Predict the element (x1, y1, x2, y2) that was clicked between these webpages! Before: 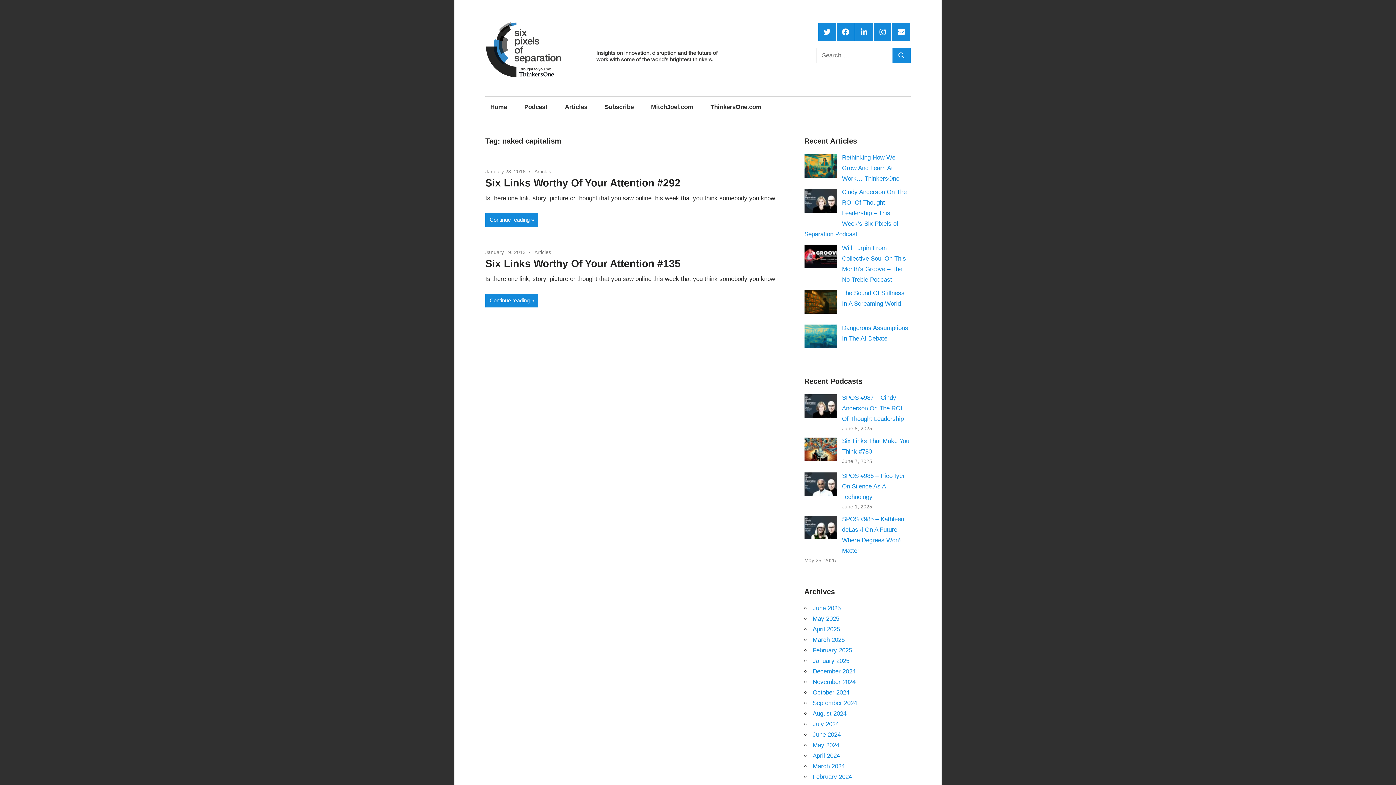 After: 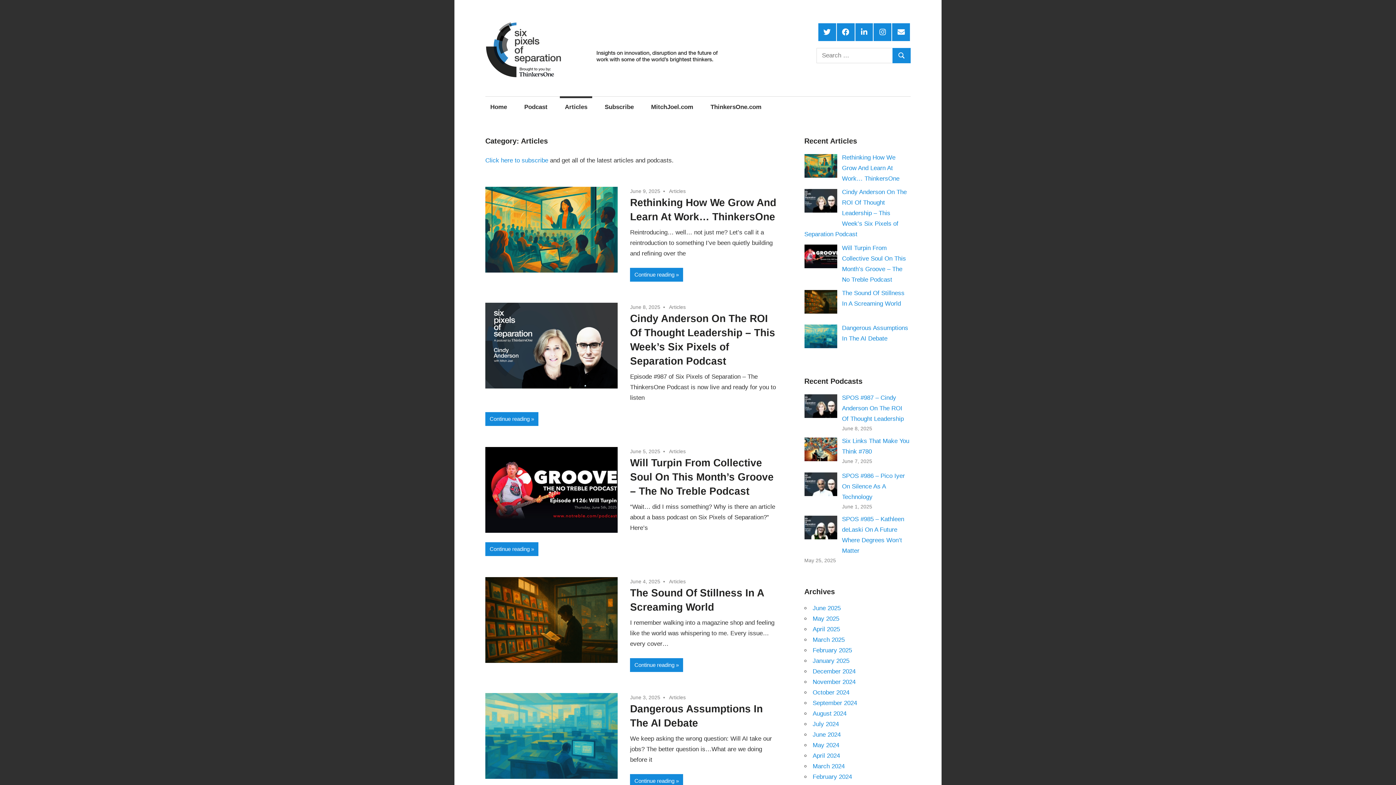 Action: bbox: (560, 96, 592, 117) label: Articles